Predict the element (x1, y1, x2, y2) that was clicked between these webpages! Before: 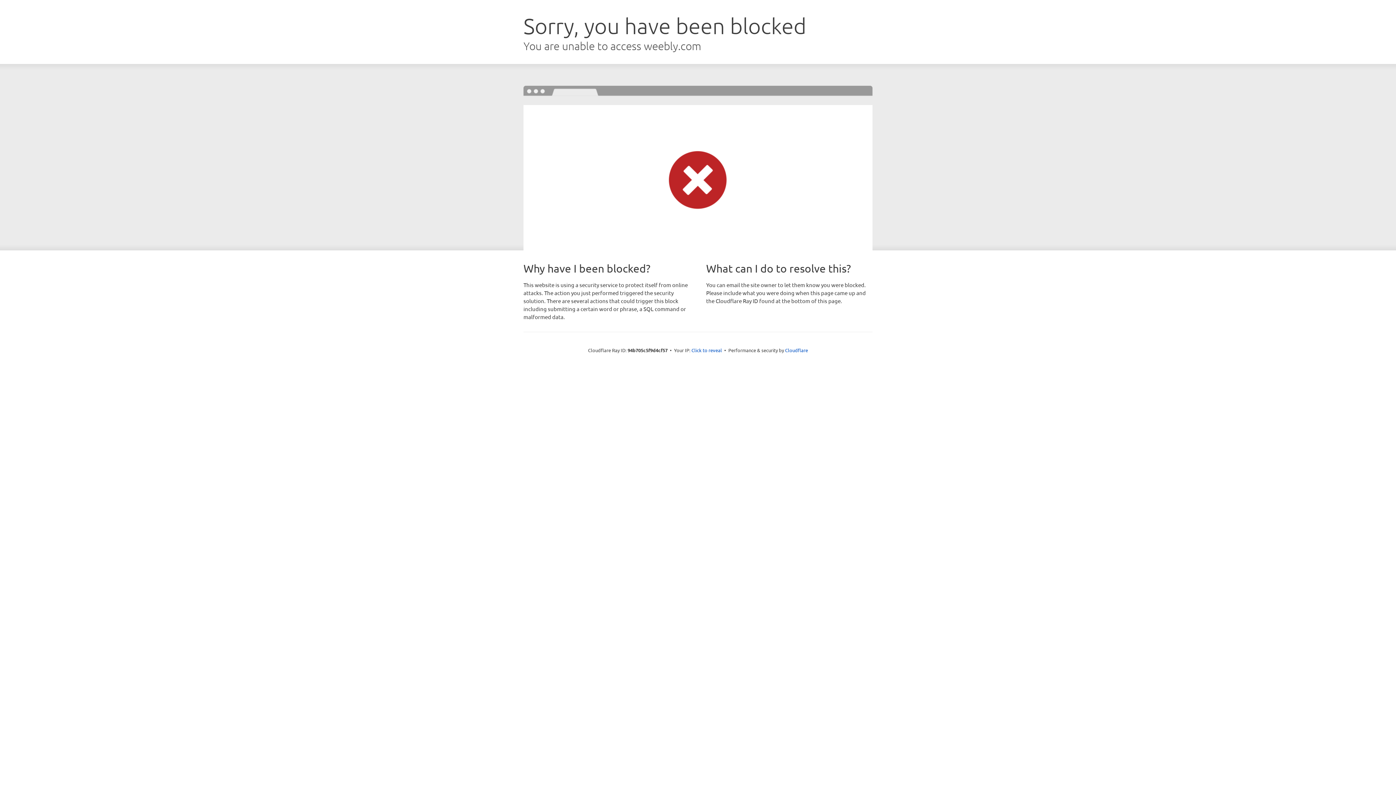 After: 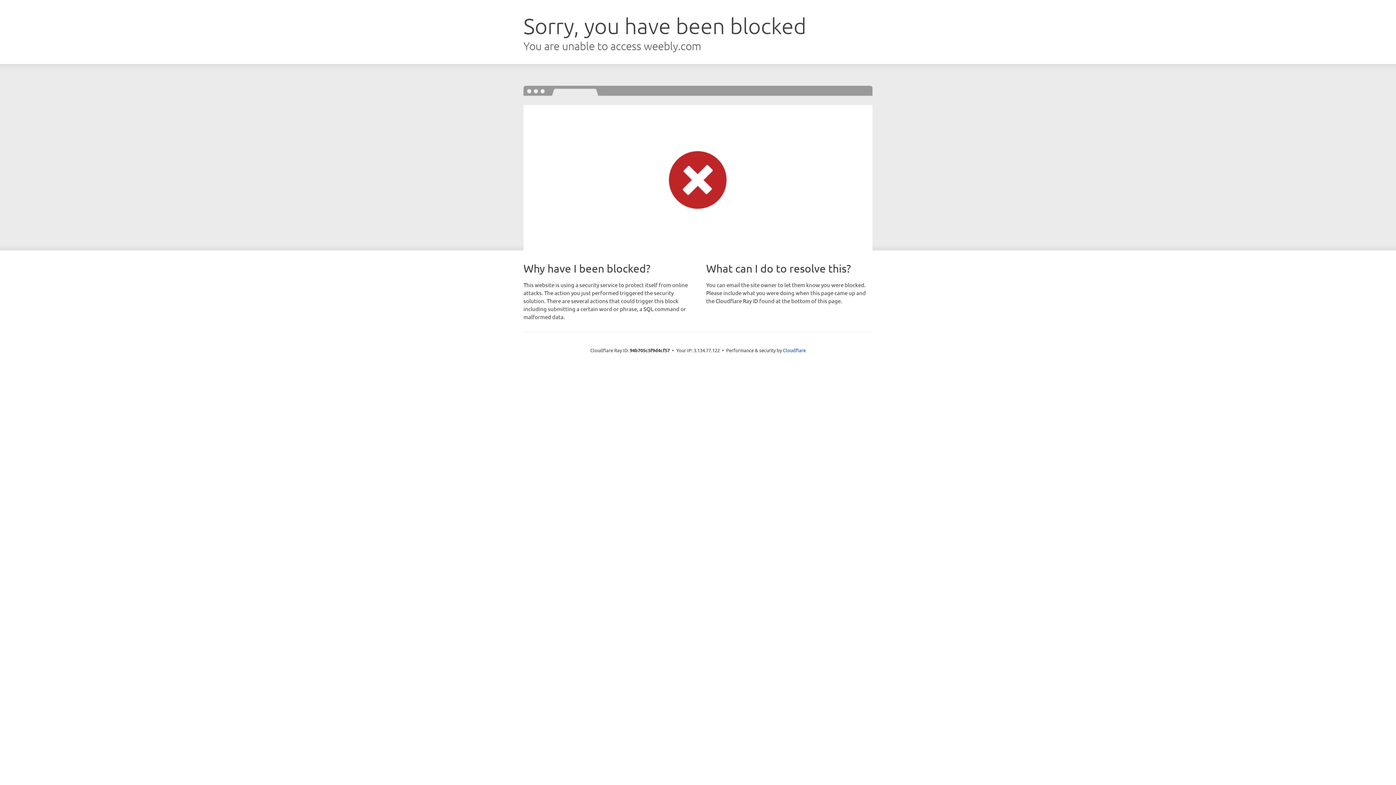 Action: bbox: (691, 346, 722, 353) label: Click to reveal